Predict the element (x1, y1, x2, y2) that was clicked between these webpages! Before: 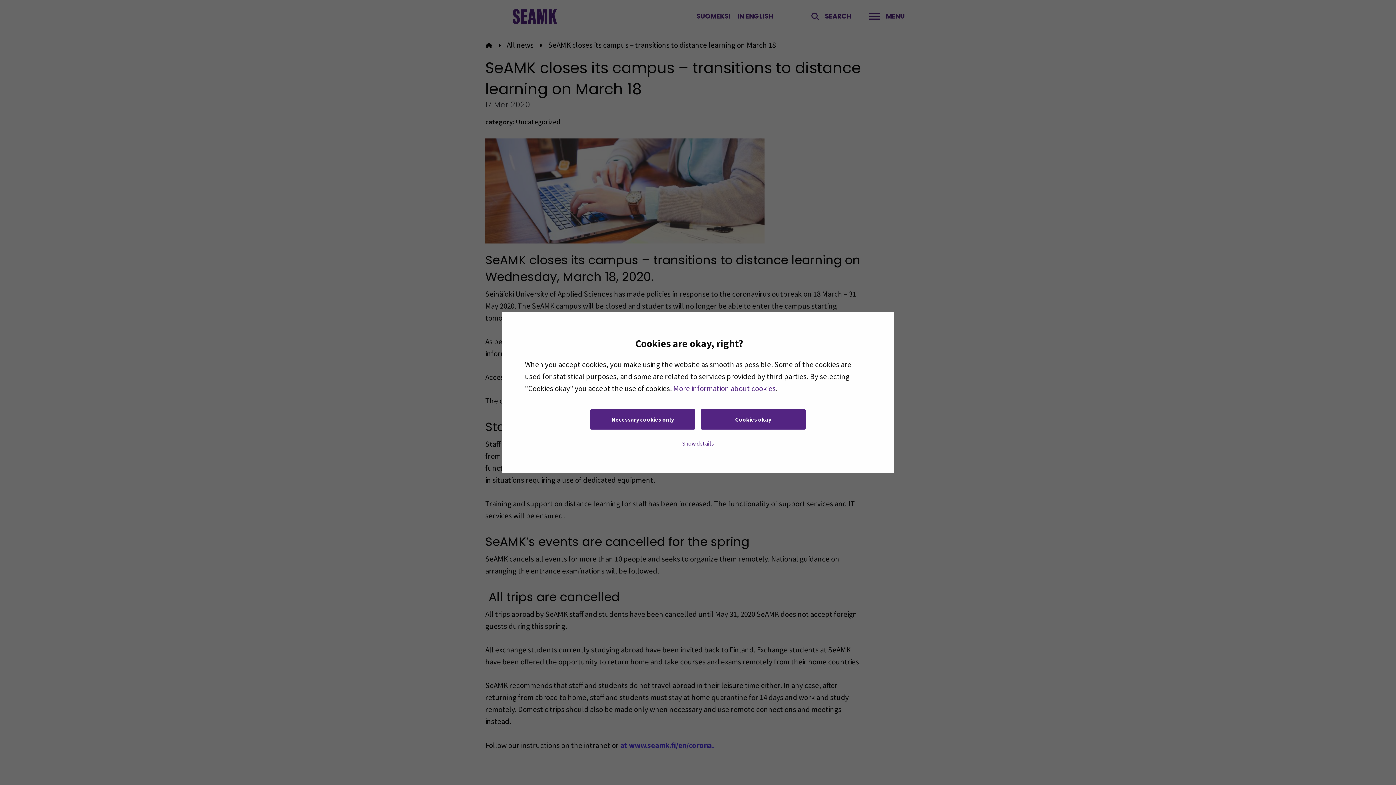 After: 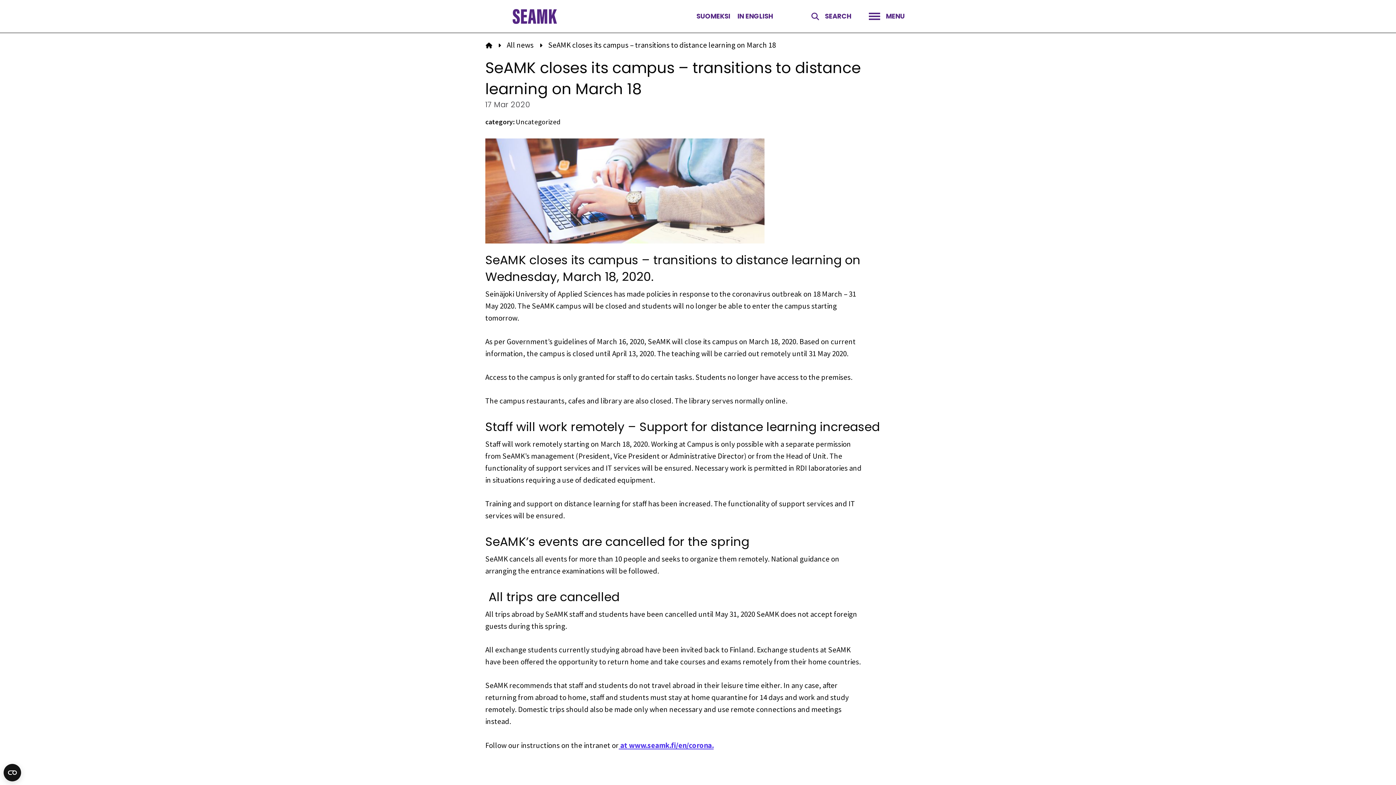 Action: bbox: (701, 409, 805, 429) label: Cookies okay